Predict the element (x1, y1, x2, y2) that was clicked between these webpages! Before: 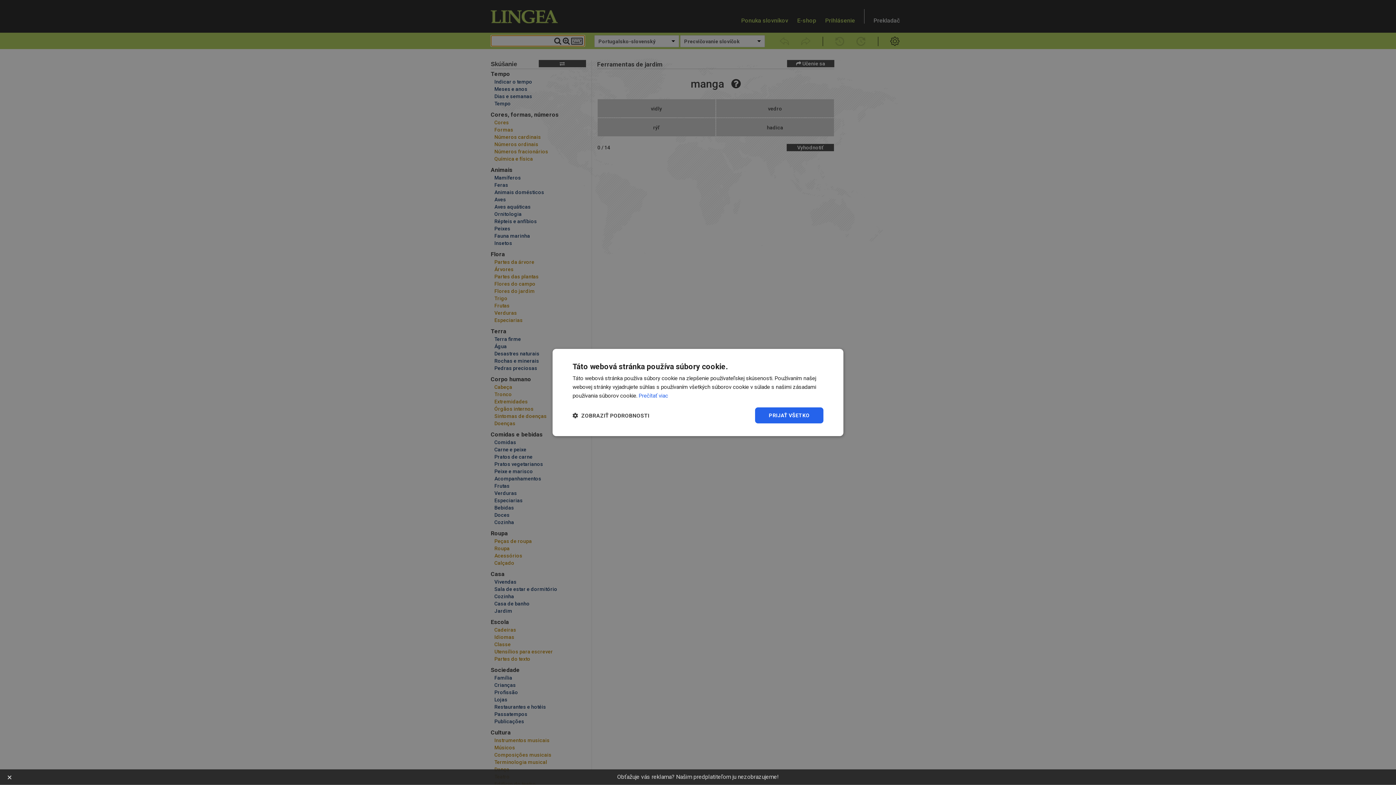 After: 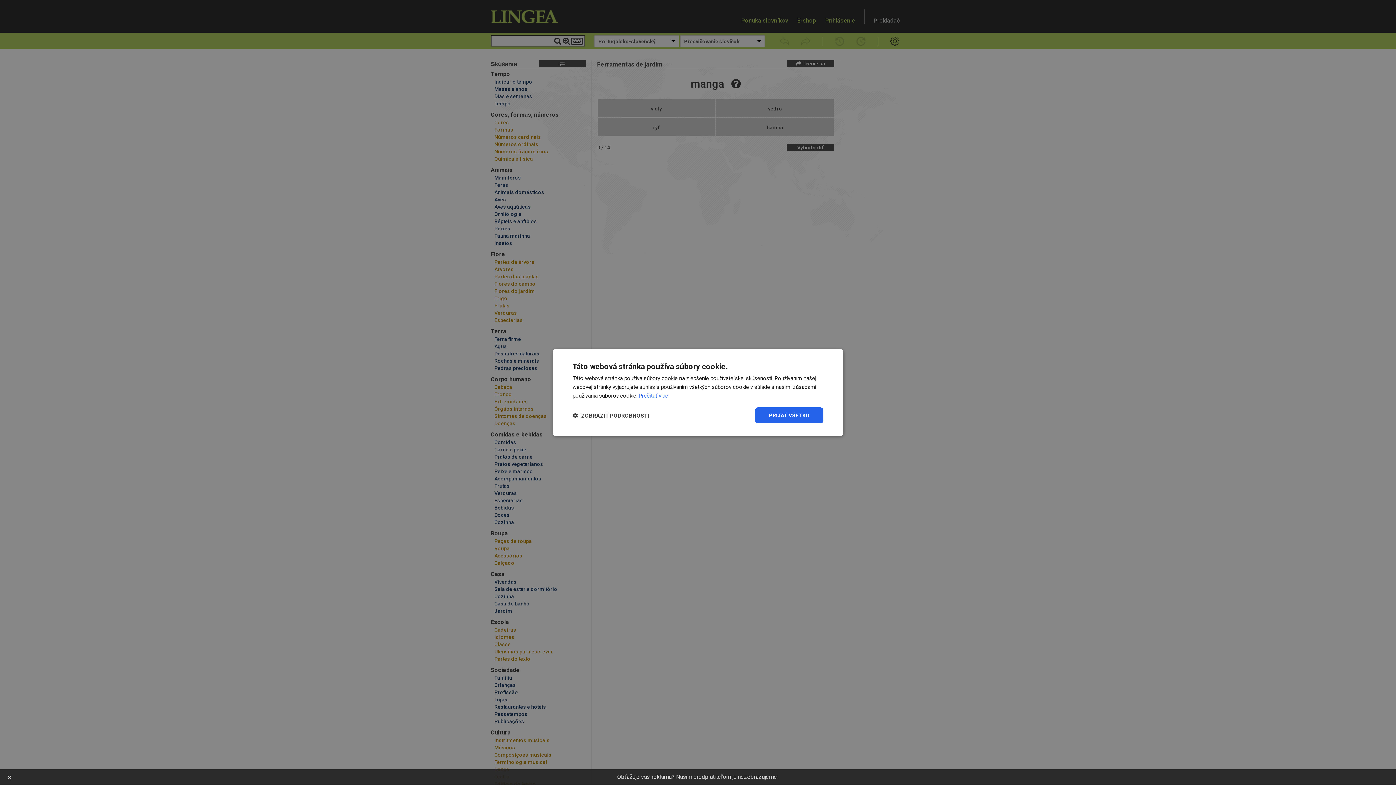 Action: bbox: (638, 392, 668, 399) label: Prečítať viac, opens a new window